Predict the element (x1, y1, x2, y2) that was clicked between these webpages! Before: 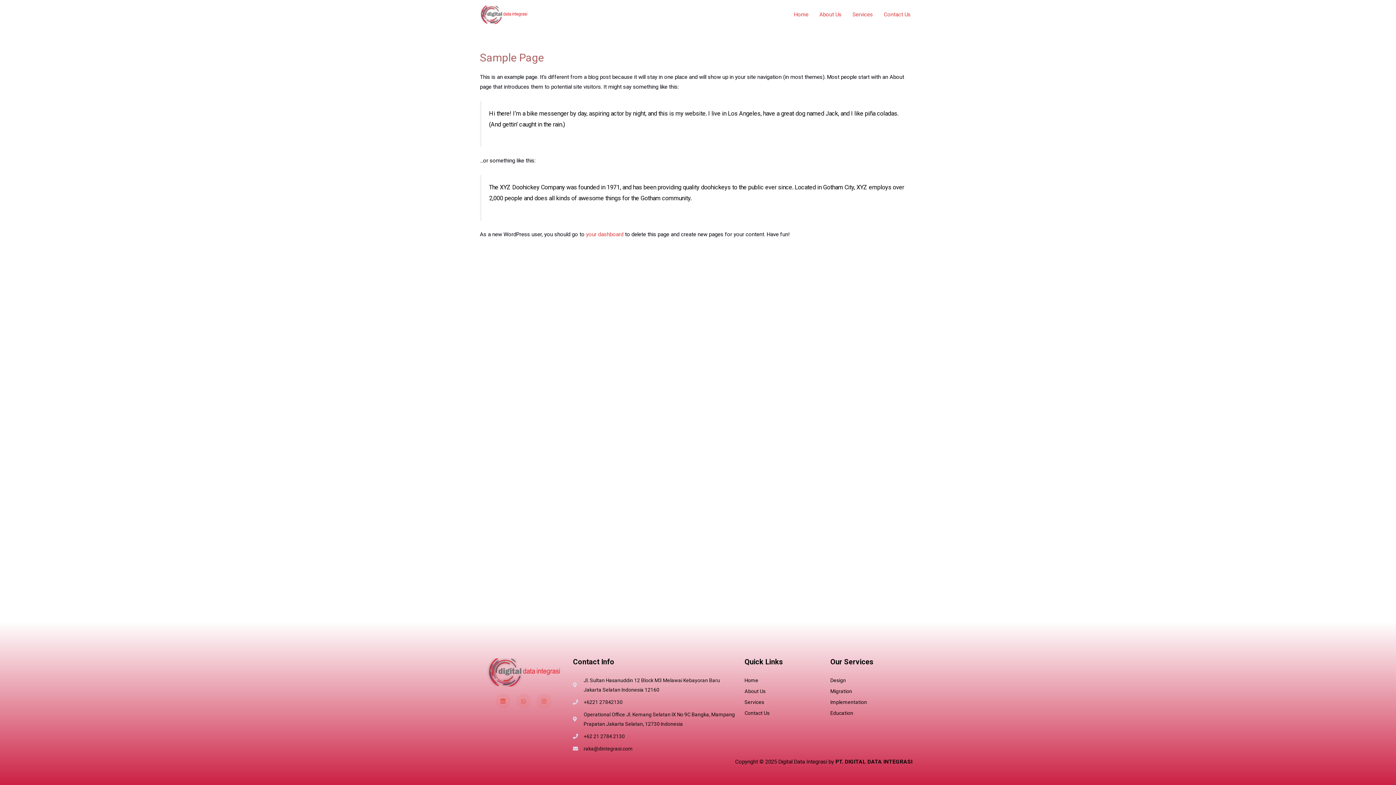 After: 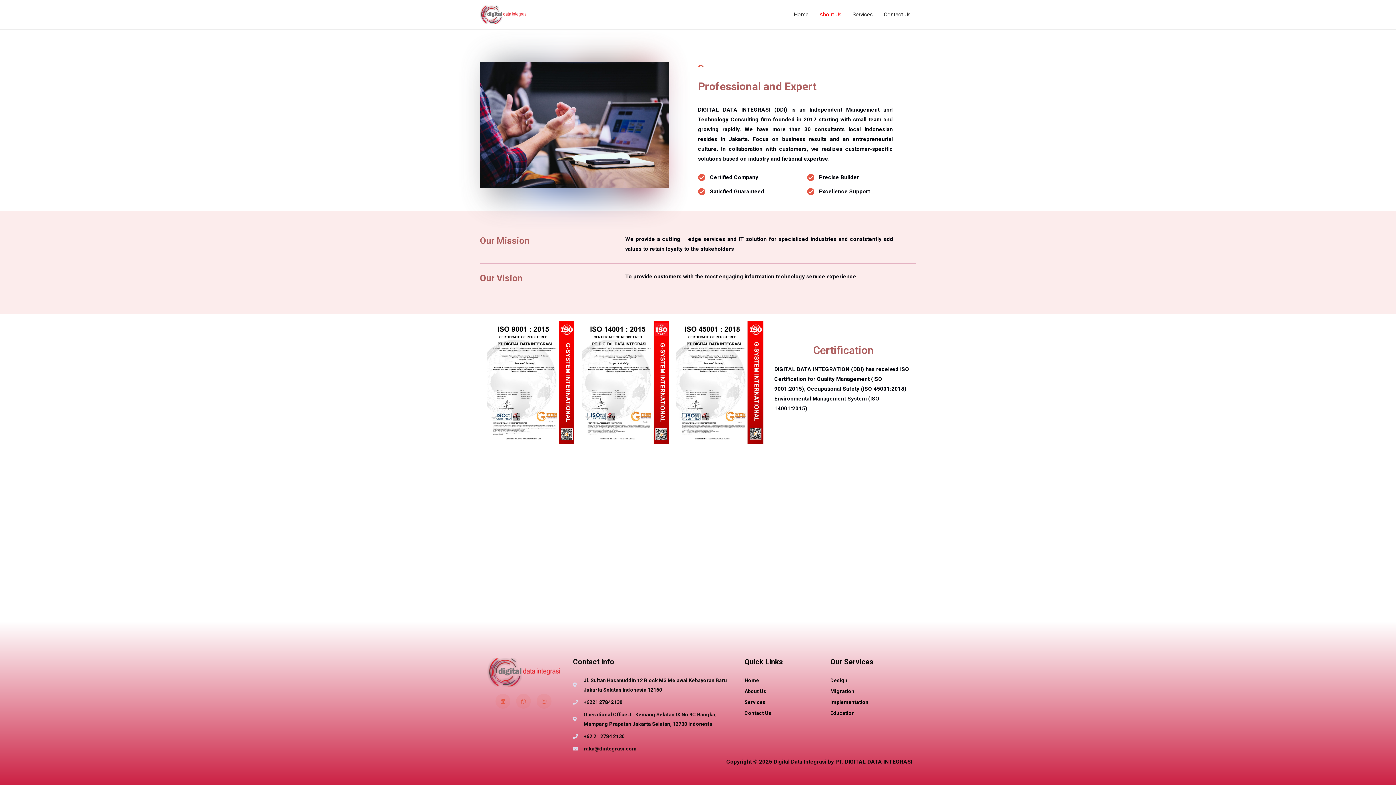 Action: label: About Us bbox: (814, 9, 847, 19)